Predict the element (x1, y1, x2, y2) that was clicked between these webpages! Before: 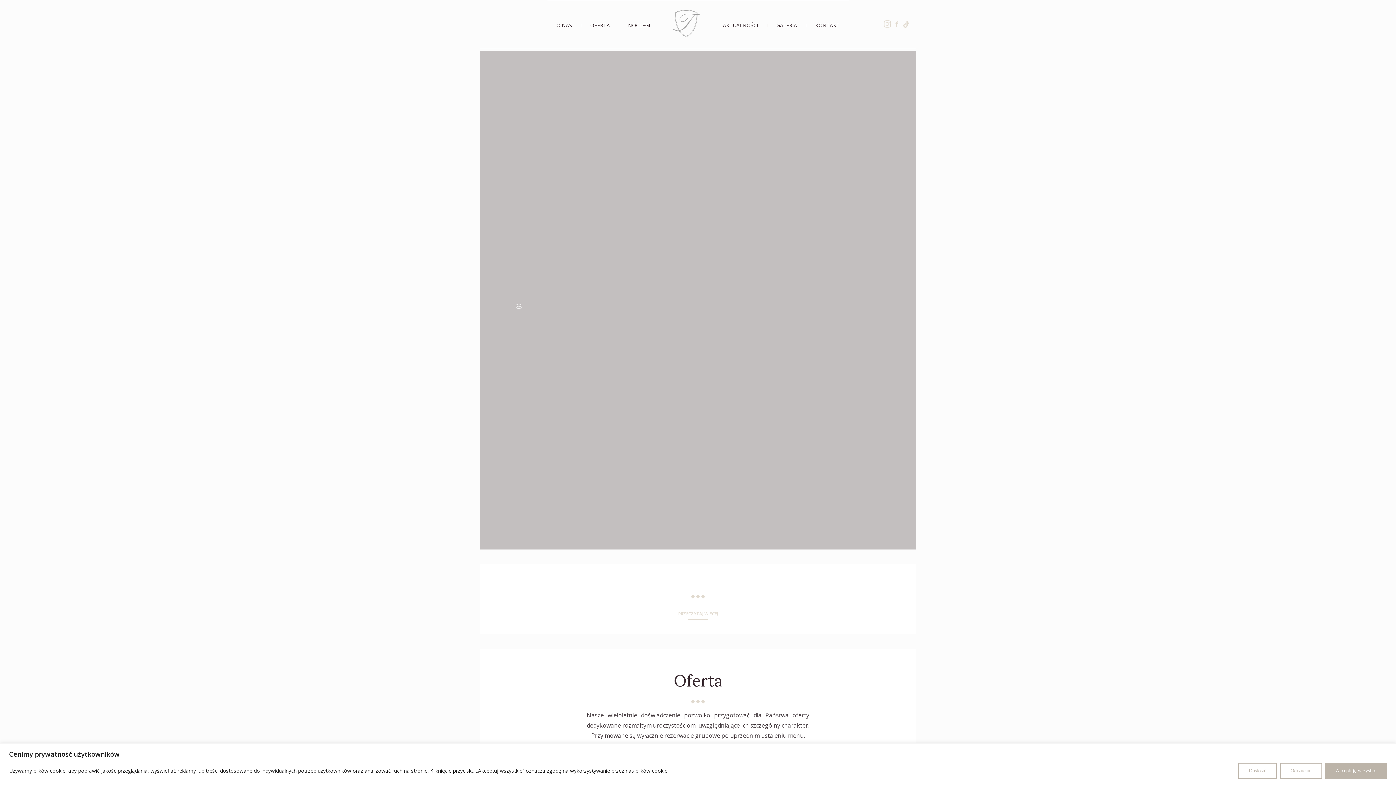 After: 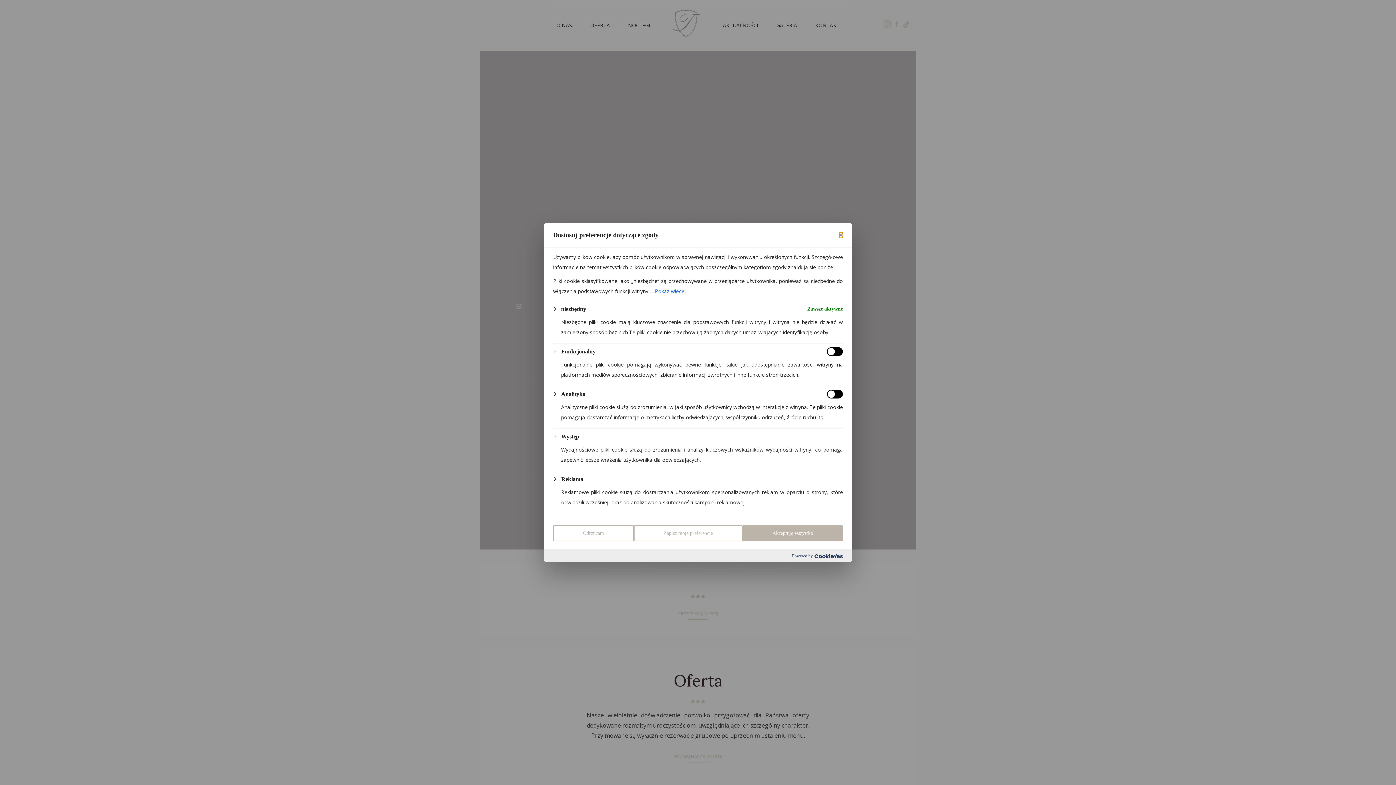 Action: label: Dostosuj bbox: (1238, 763, 1277, 779)